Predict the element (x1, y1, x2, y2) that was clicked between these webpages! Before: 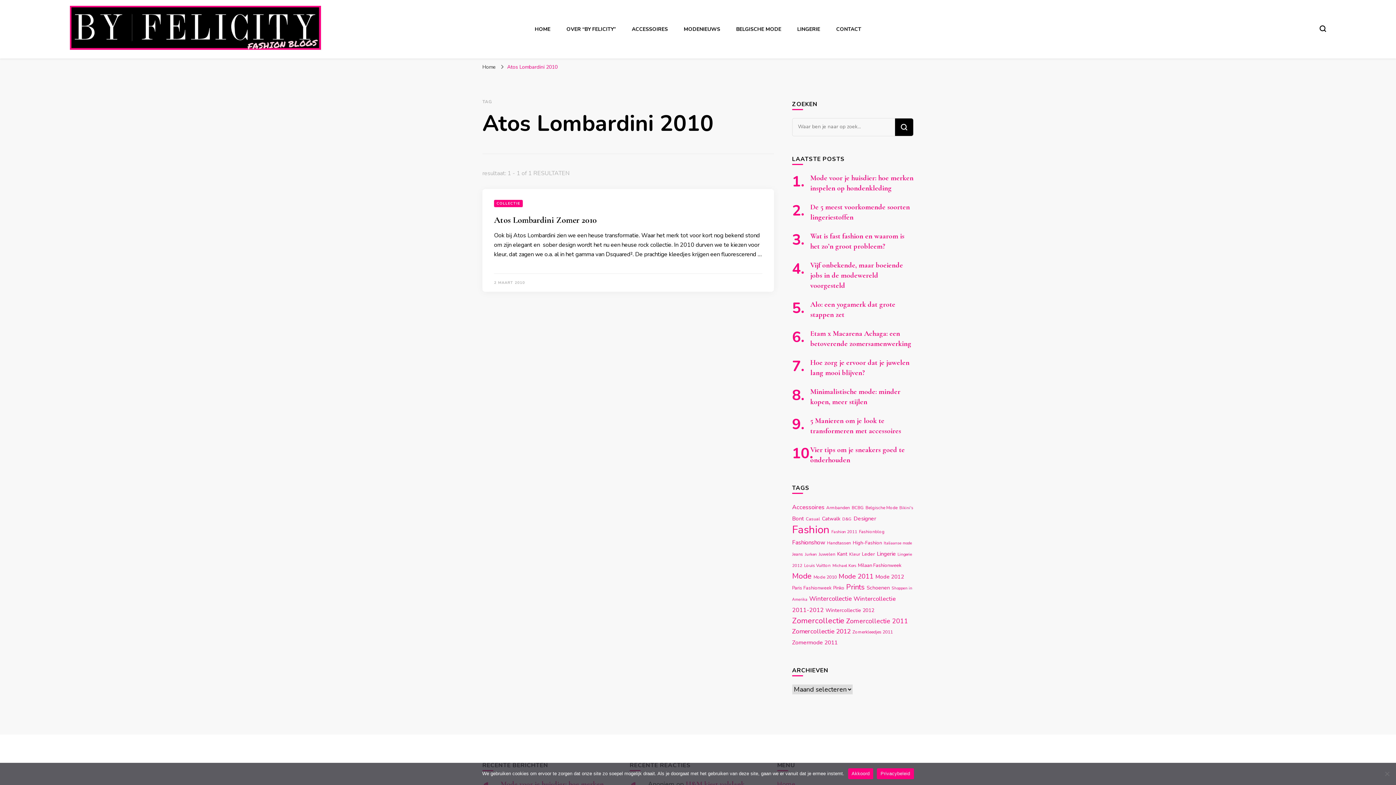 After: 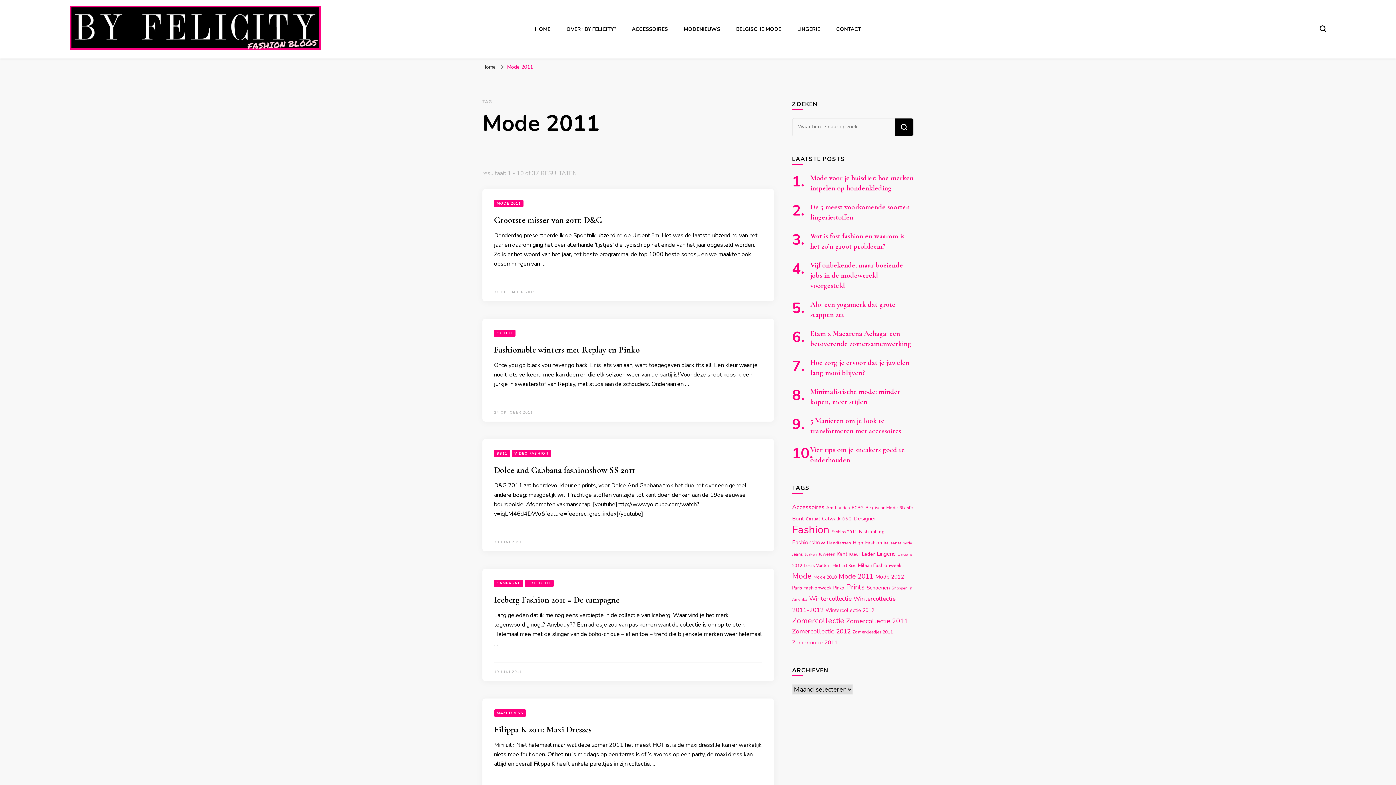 Action: bbox: (838, 572, 873, 581) label: Mode 2011 (37 items)